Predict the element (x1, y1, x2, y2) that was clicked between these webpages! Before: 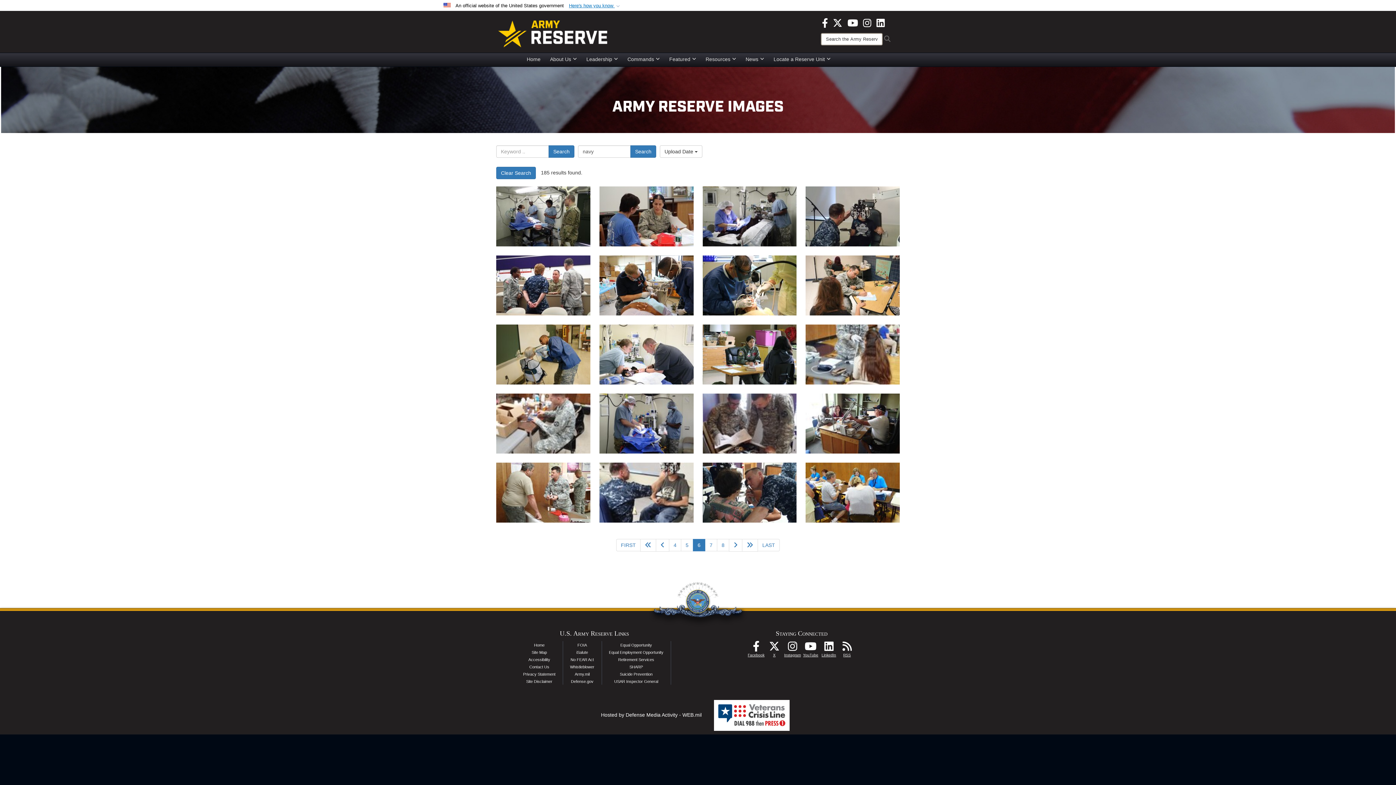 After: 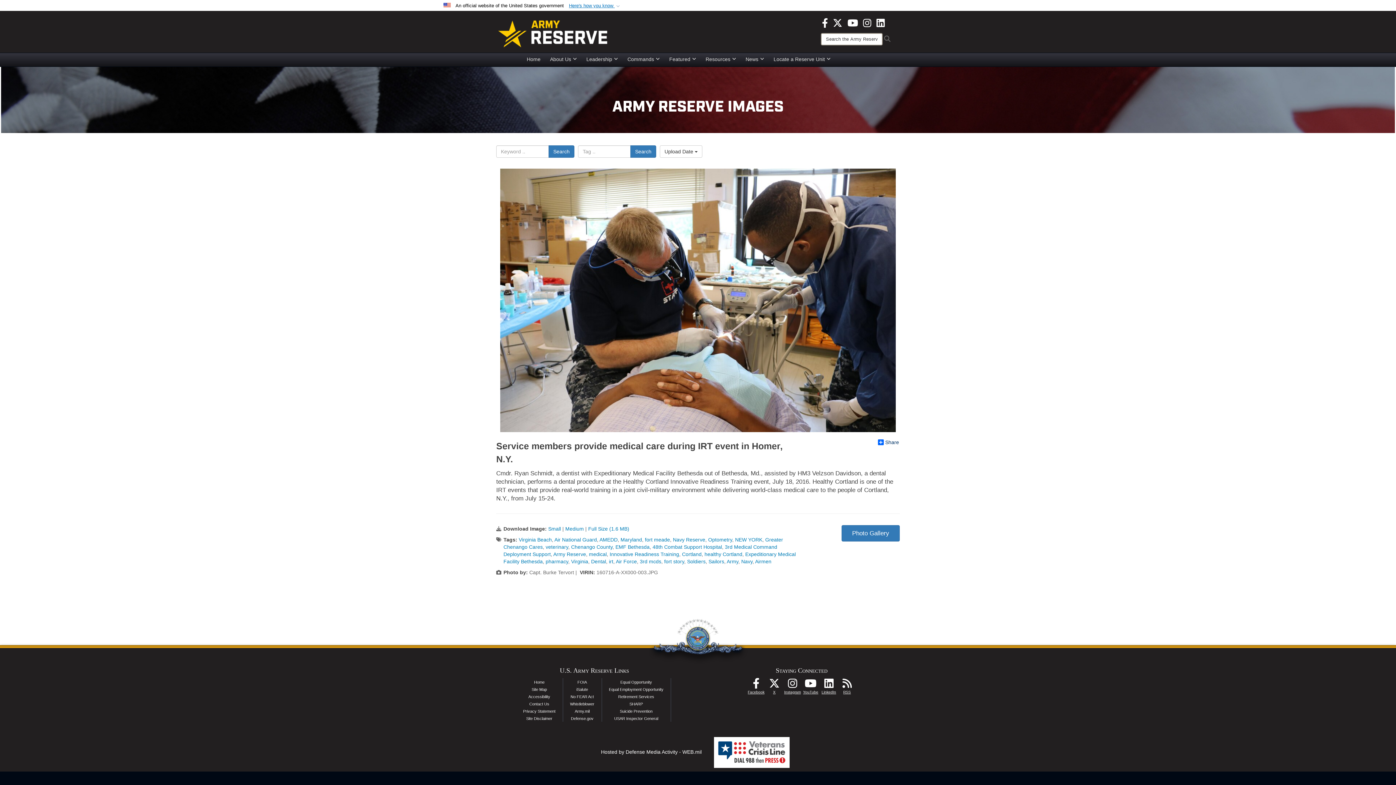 Action: bbox: (599, 255, 693, 315) label: Cmdr. Ryan Schmidt, a dentist with Expeditionary Medical Facility Bethesda out of Bethesda, Md., assisted by HM3 Velzson Davidson, a dental technician, performs a dental procedure at the Healthy Cortland Innovative Readiness Training event, July 18, 2016. Healthy Cortland is one of the IRT events that provide real-world training in a joint civil-military environment while delivering world-class medical care to the people of Cortland, N.Y., from July 15-24.